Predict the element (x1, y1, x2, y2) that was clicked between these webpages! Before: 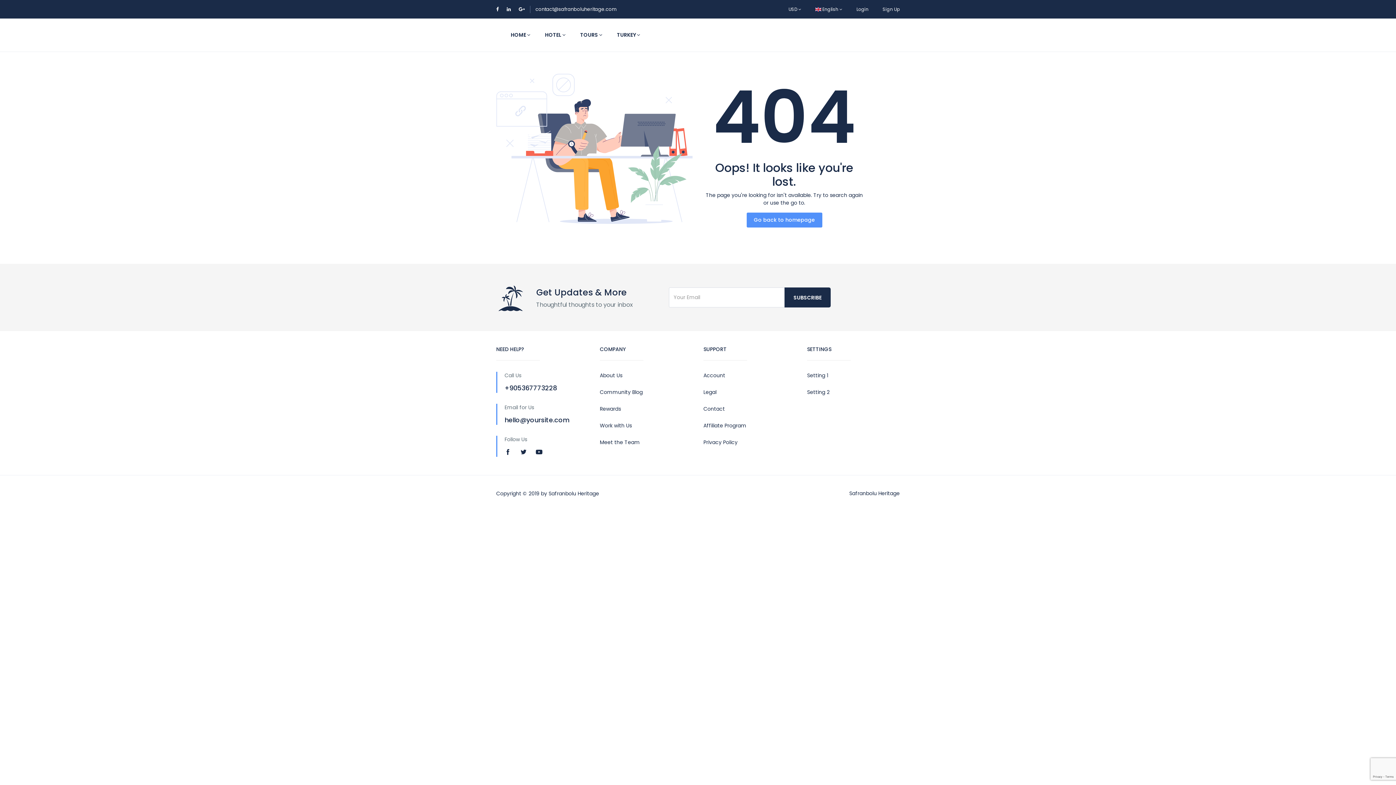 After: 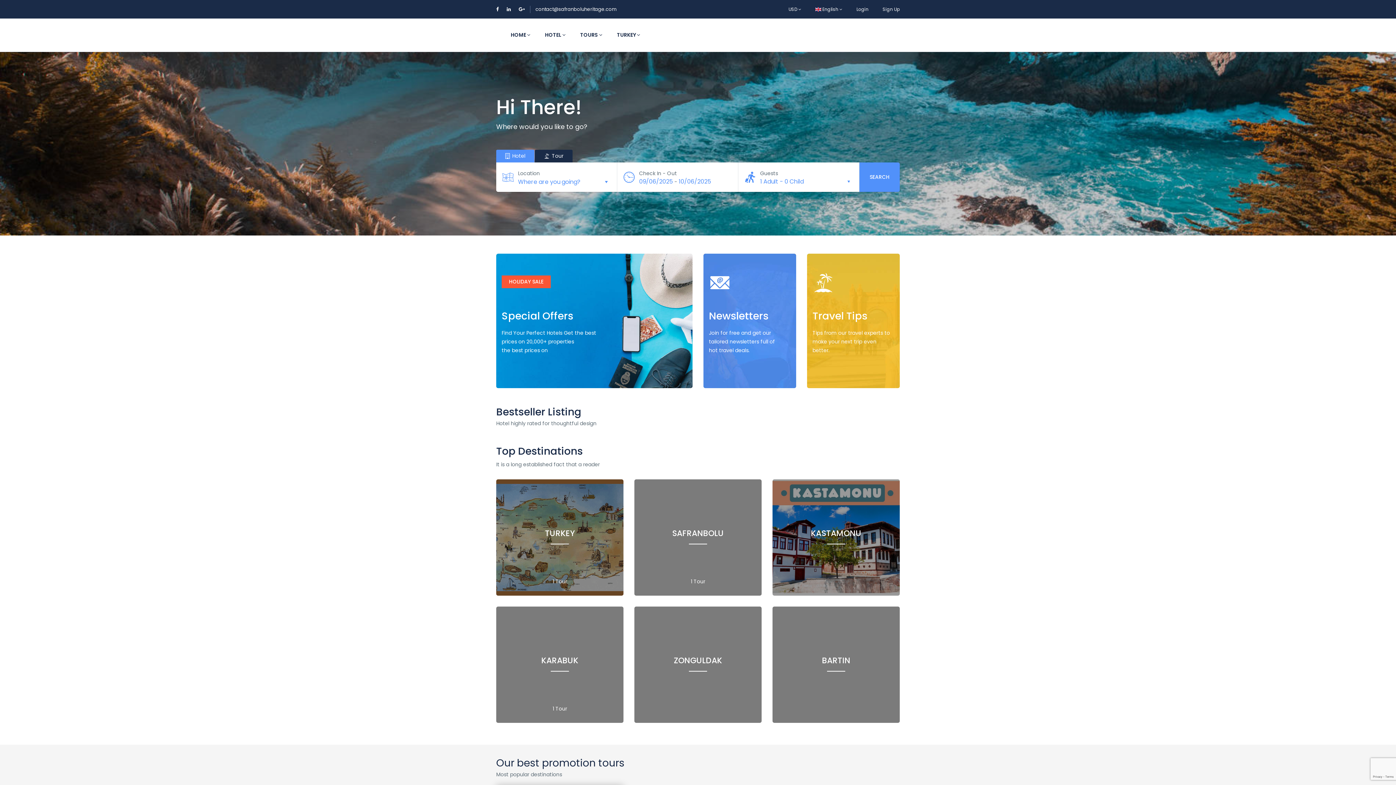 Action: bbox: (503, 18, 537, 51) label: HOME 